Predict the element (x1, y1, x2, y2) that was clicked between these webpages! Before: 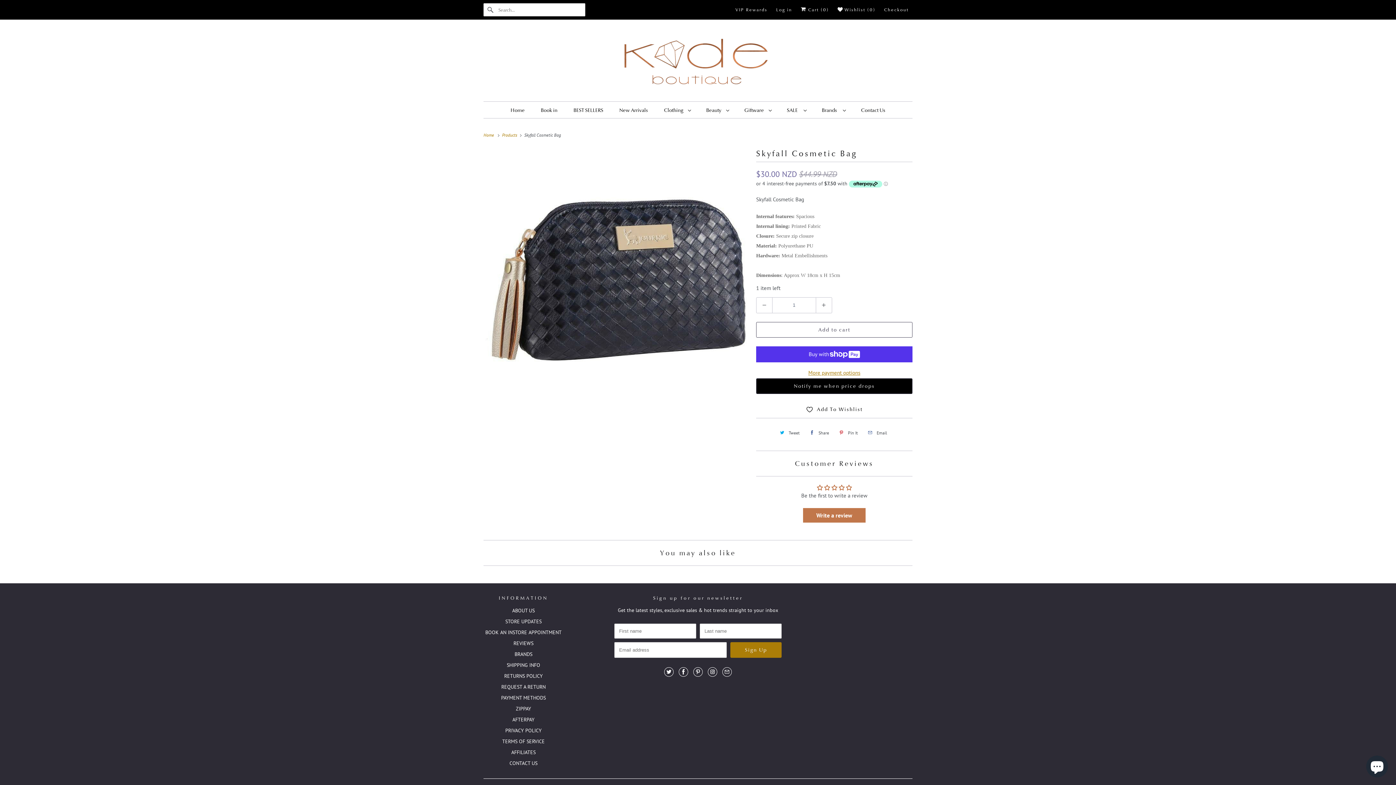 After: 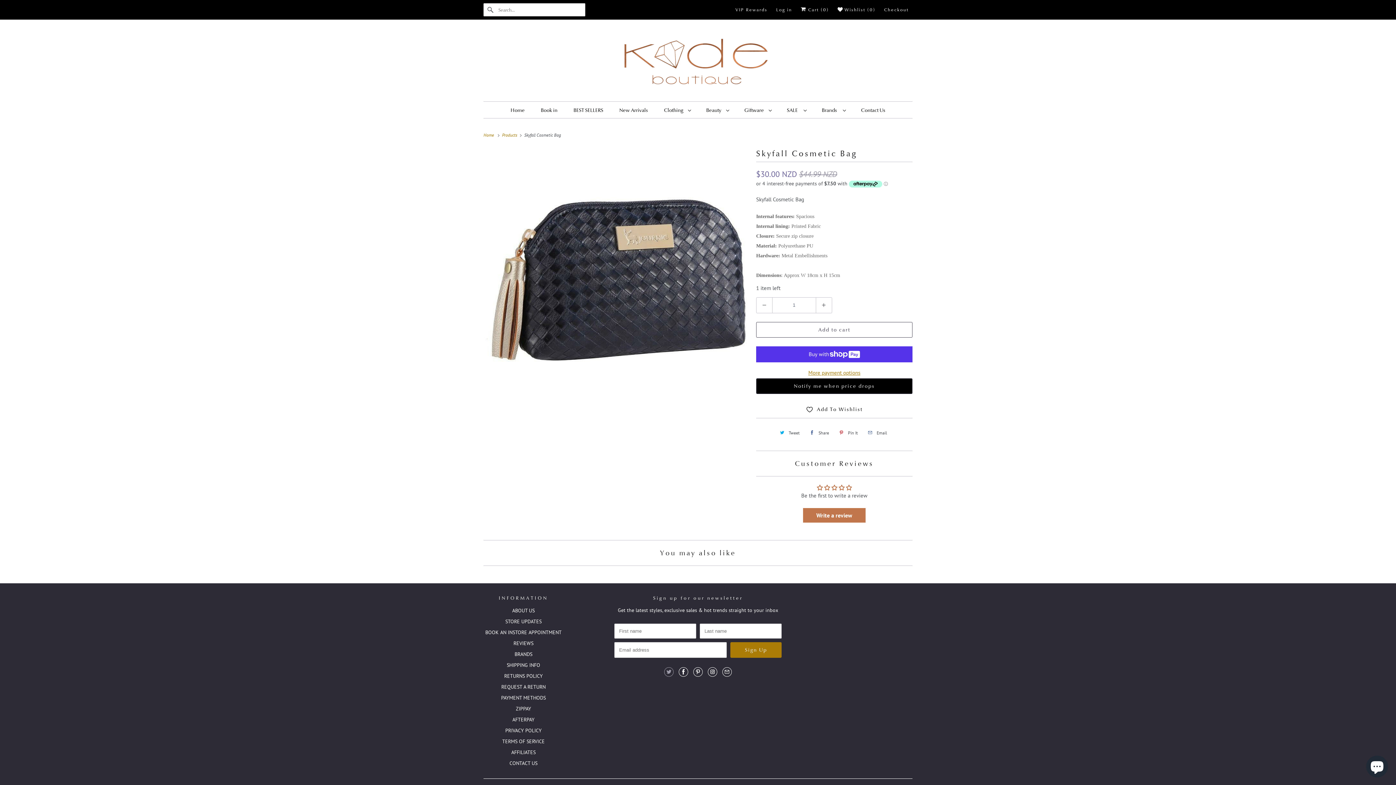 Action: bbox: (664, 667, 673, 677)